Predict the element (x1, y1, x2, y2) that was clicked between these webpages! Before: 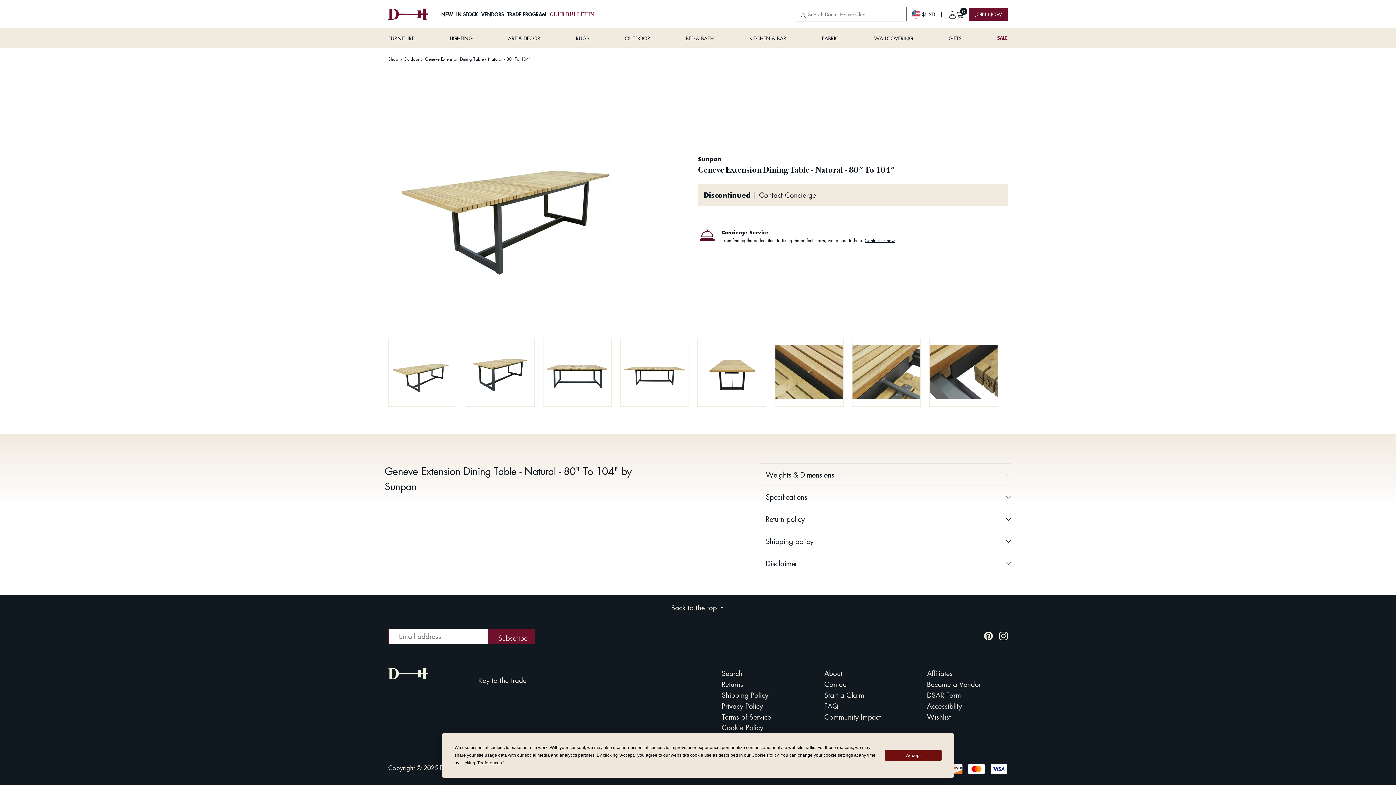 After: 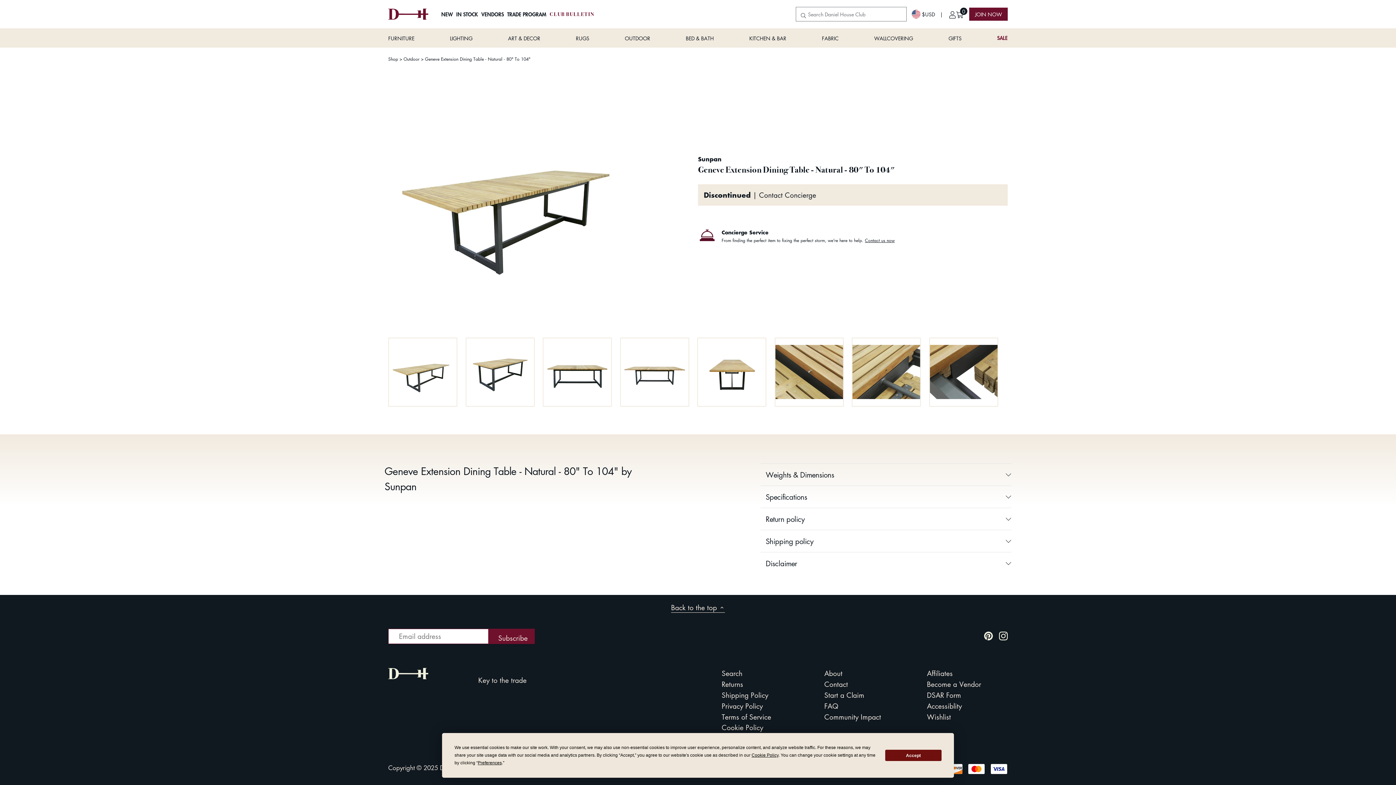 Action: bbox: (671, 602, 725, 613) label: Back to the top 